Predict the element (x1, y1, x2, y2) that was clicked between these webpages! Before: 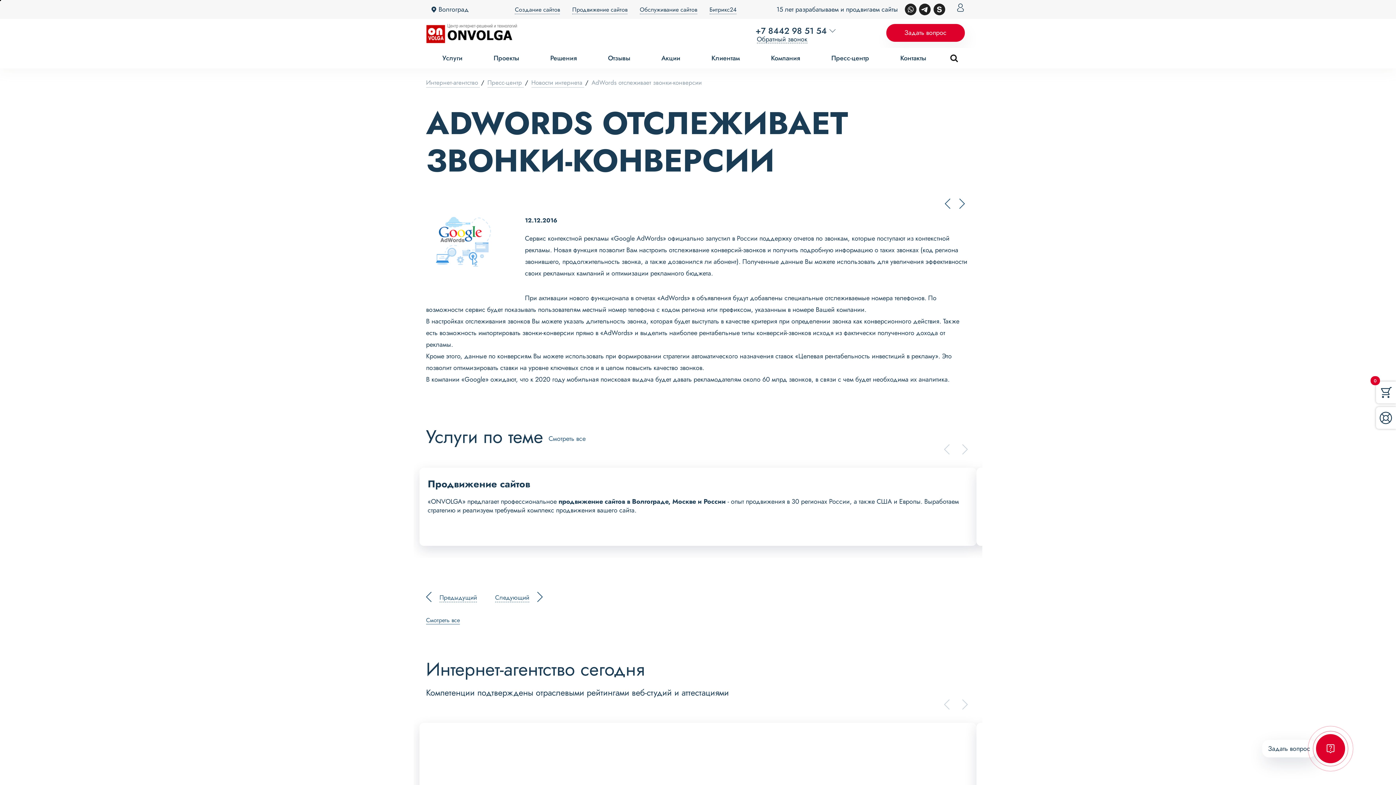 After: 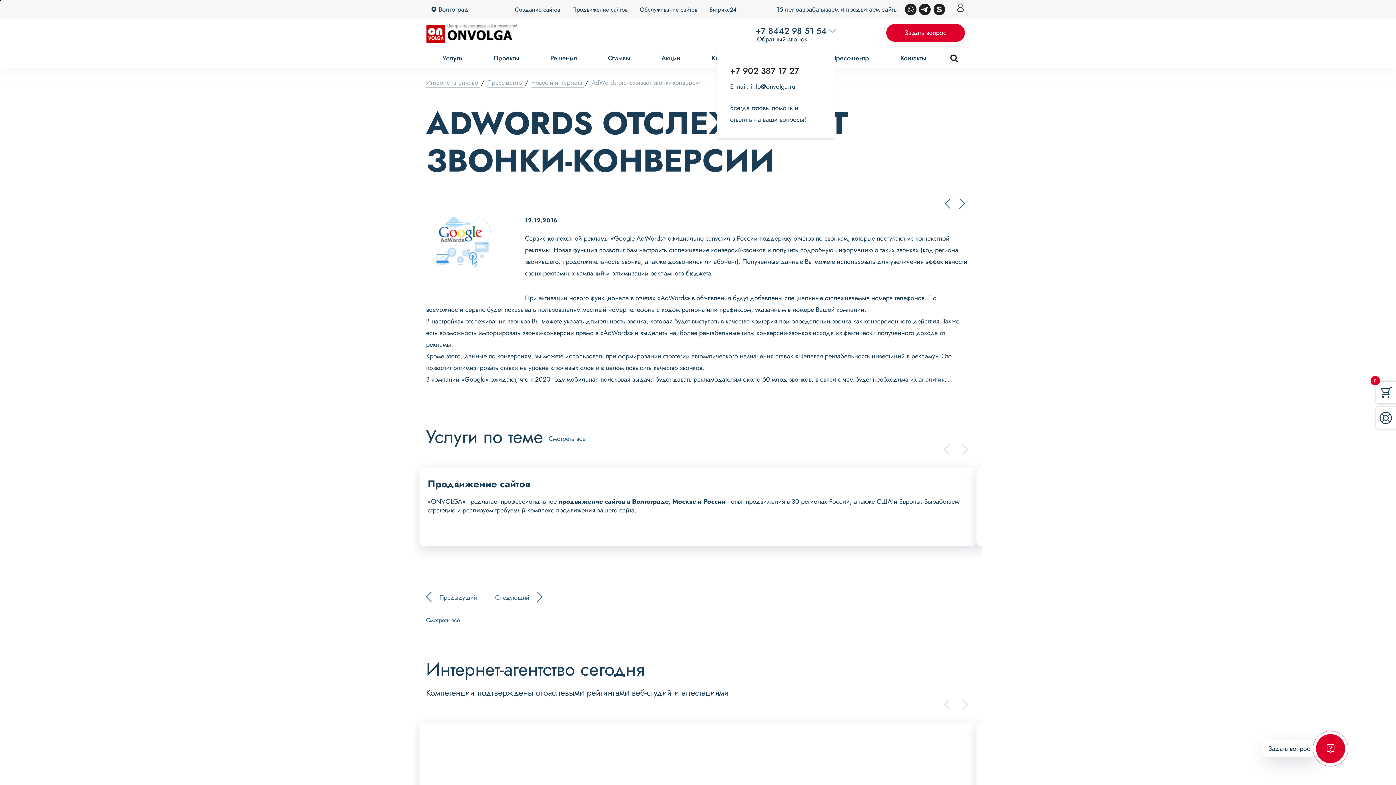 Action: bbox: (750, 25, 826, 36) label: +7 8442 98 51 54